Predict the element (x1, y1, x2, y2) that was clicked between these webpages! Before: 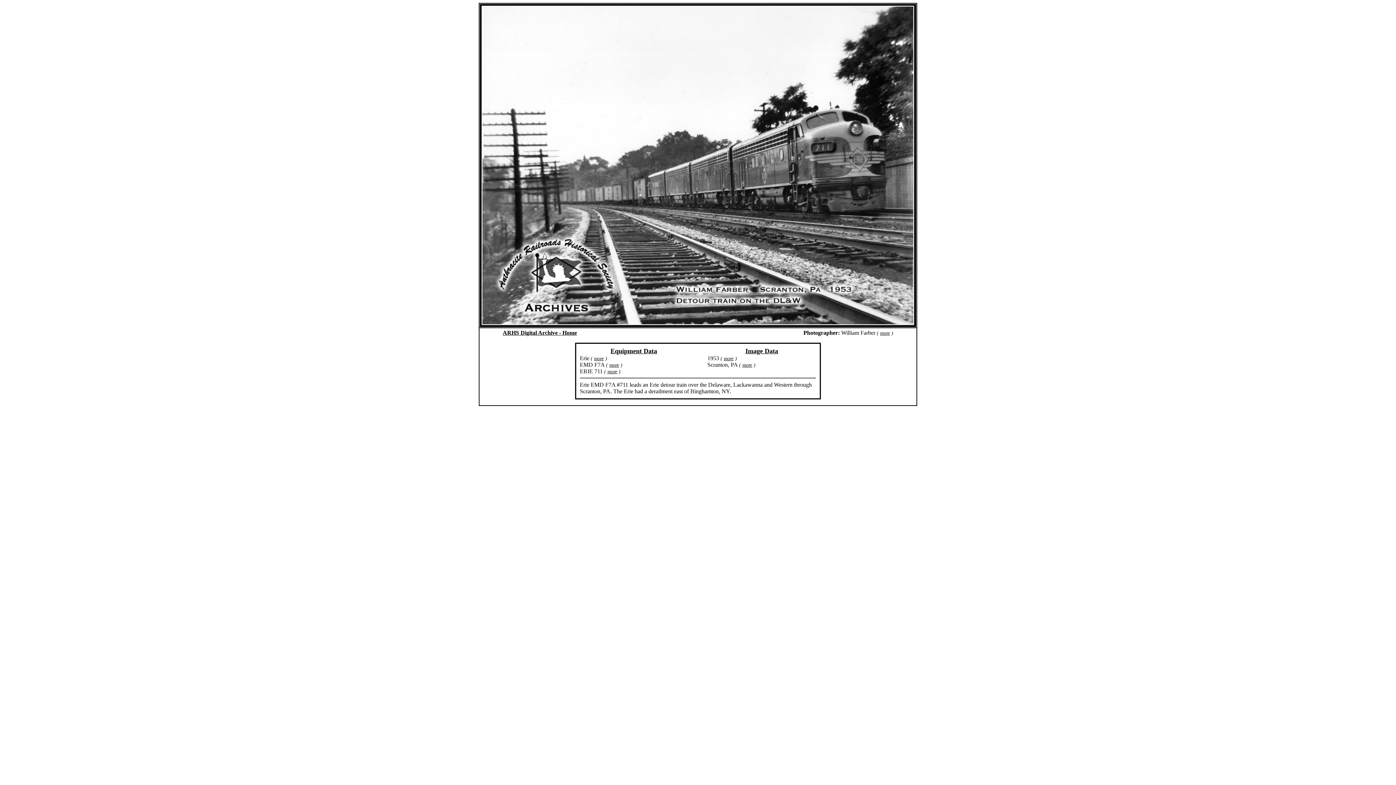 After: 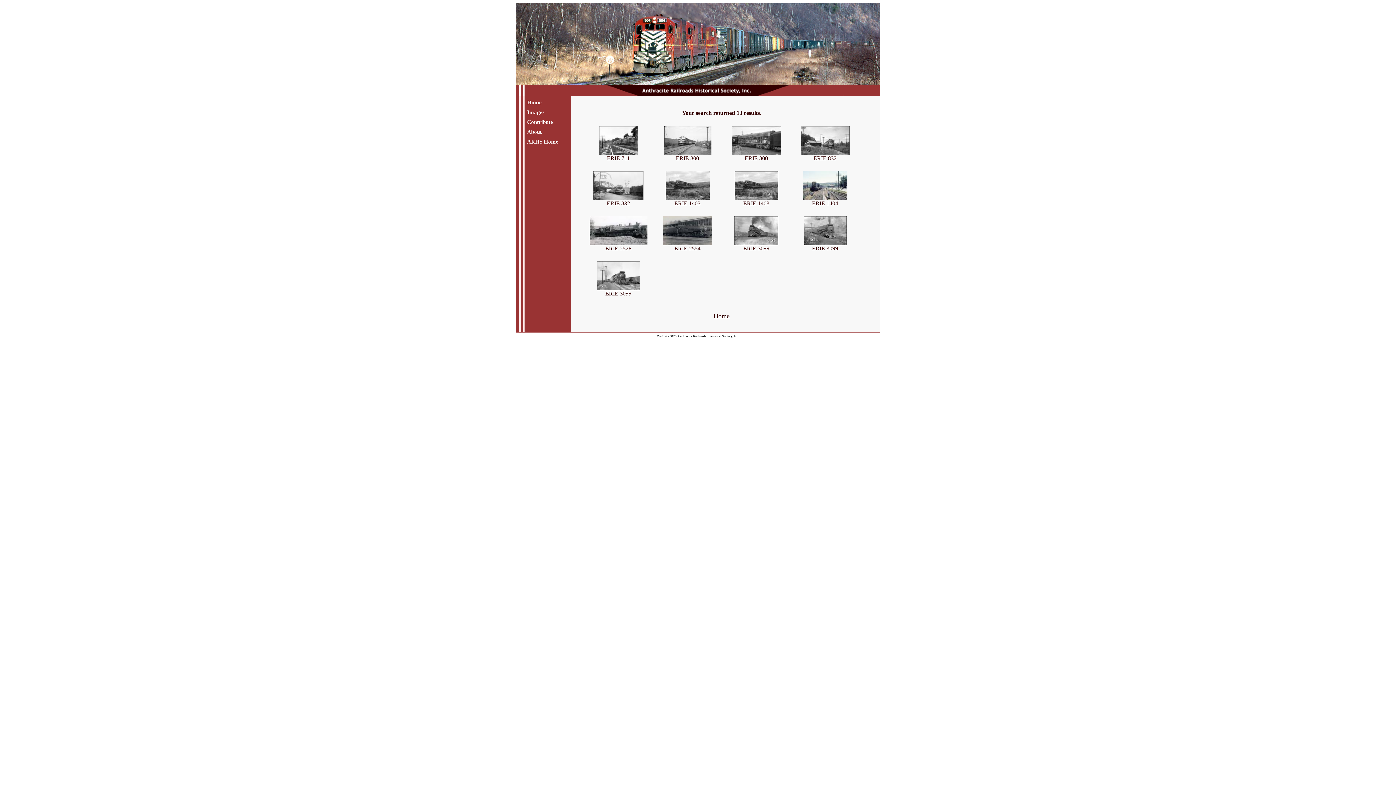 Action: bbox: (594, 356, 604, 361) label: more